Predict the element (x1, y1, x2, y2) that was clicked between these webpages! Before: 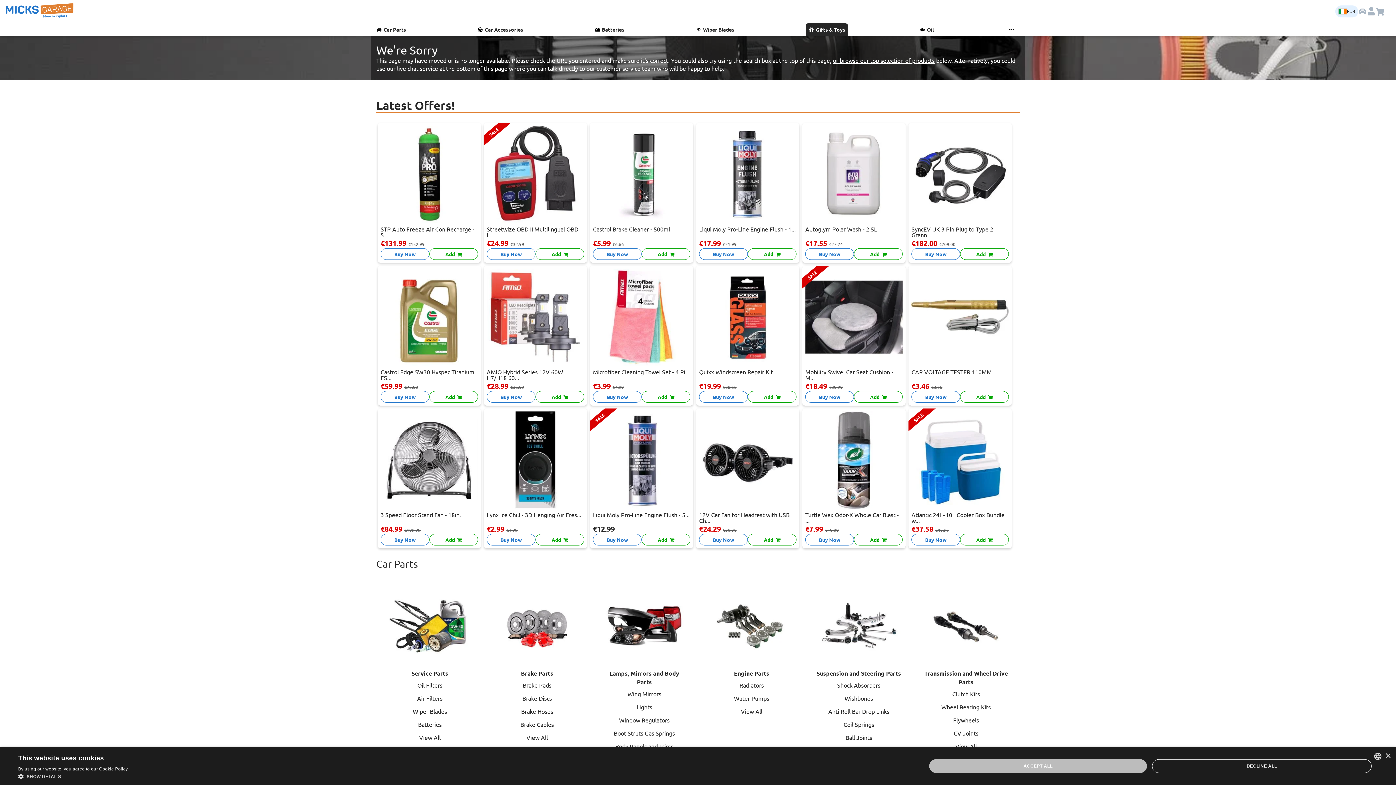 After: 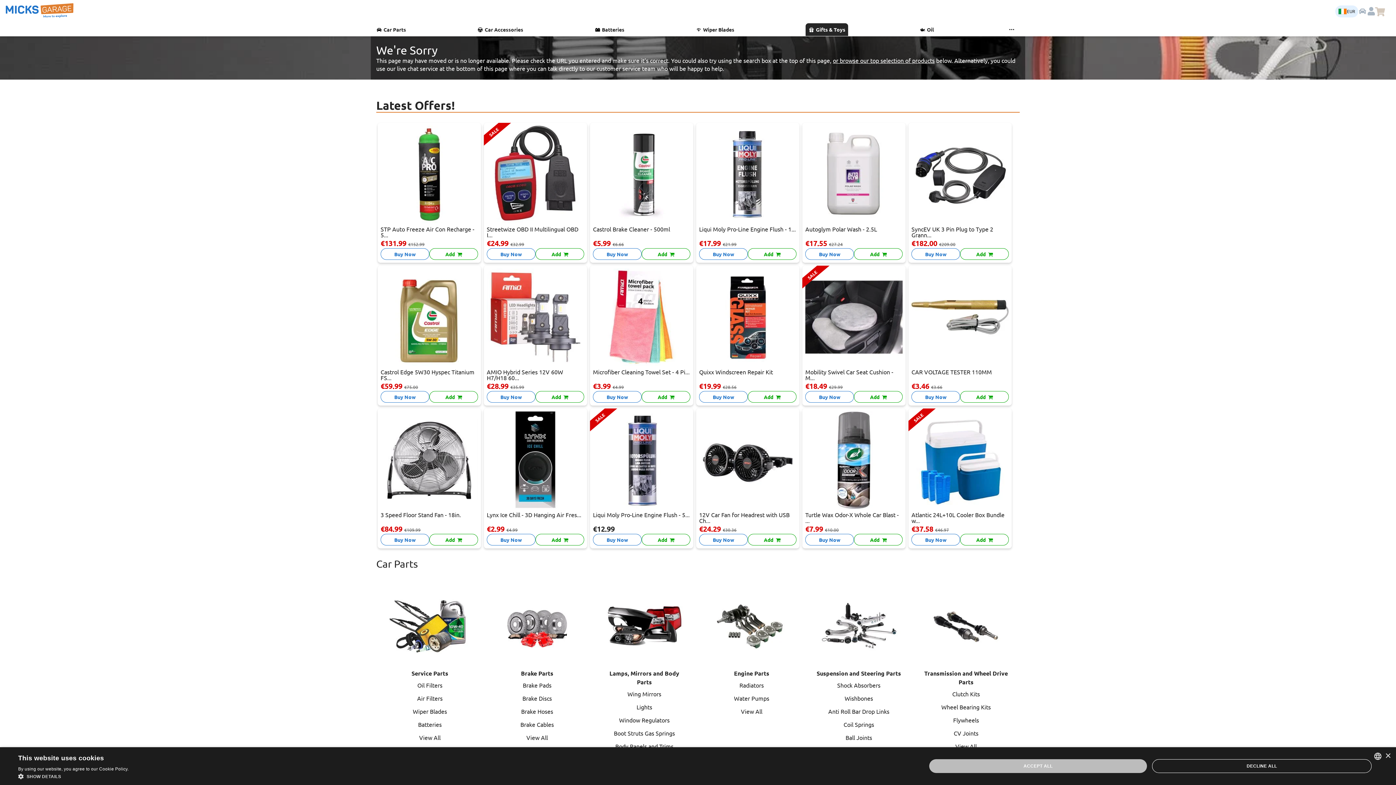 Action: bbox: (1376, 6, 1384, 15) label: Navigate to Cart Button